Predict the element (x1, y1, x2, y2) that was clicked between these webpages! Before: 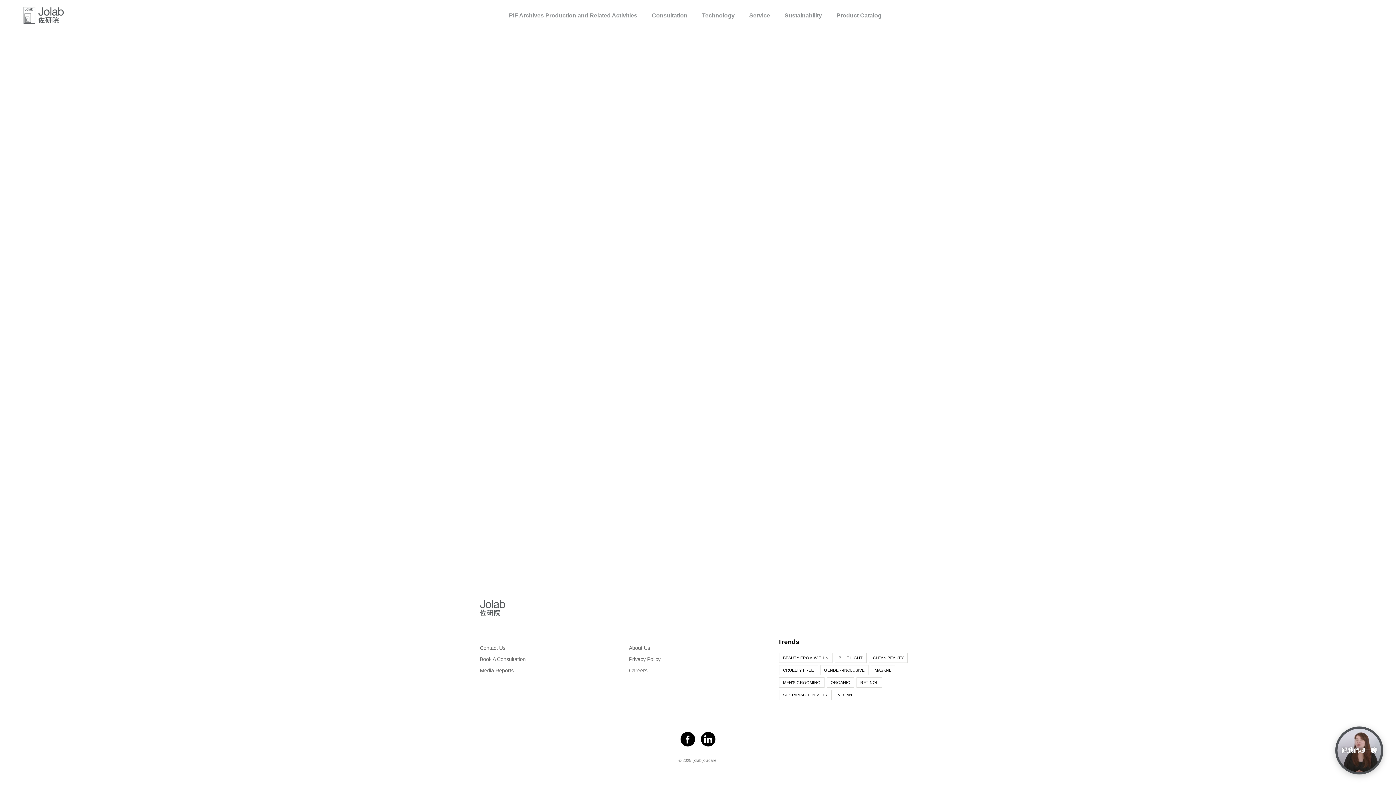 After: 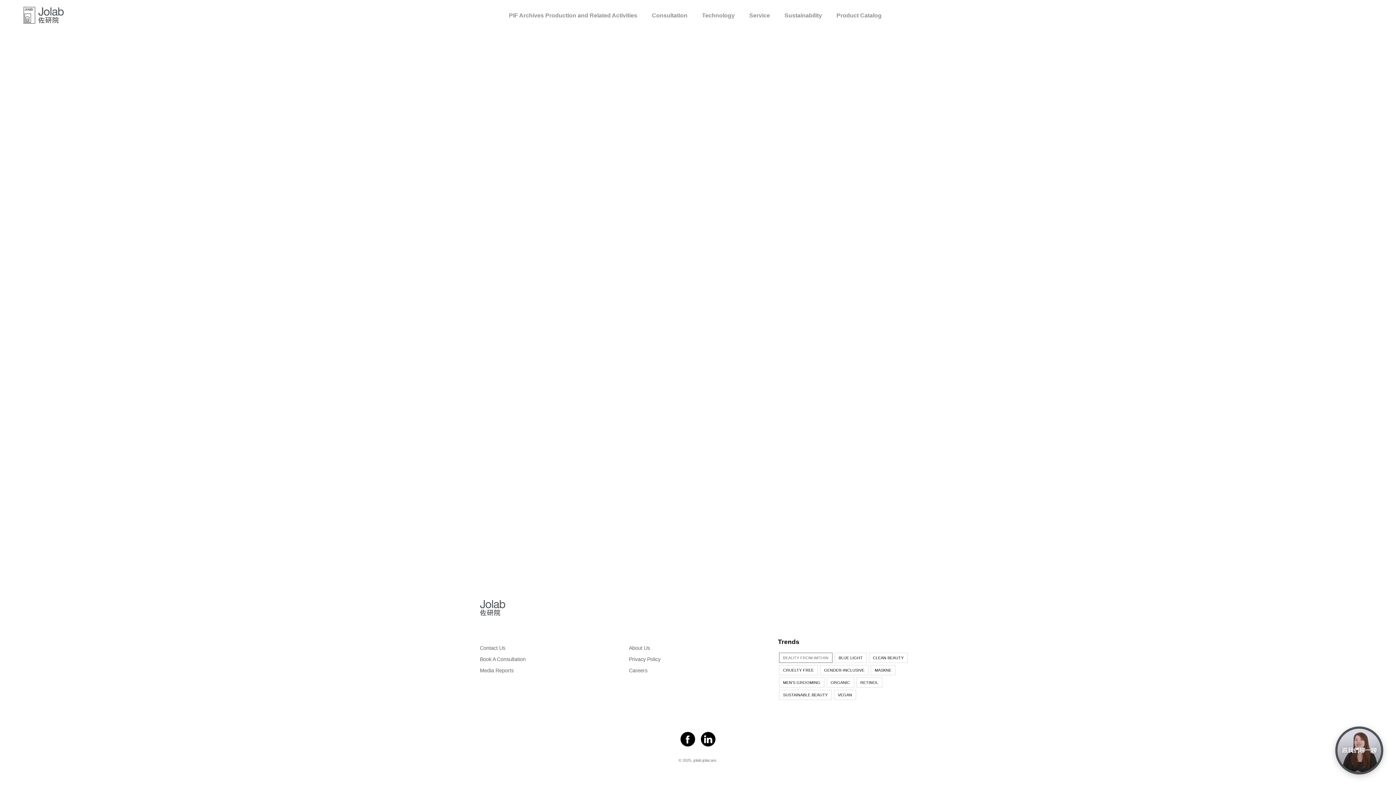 Action: bbox: (779, 652, 832, 663) label: BEAUTY FROM WITHIN